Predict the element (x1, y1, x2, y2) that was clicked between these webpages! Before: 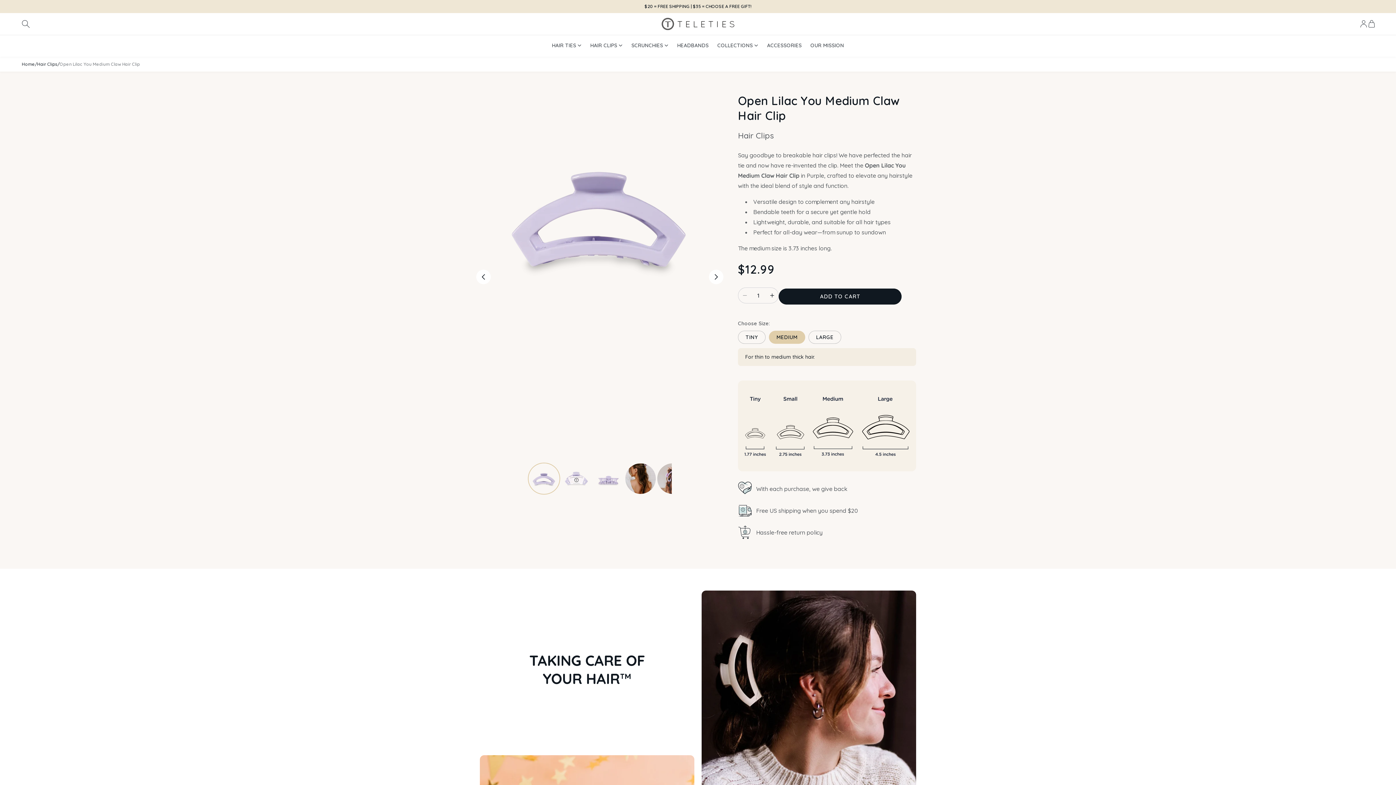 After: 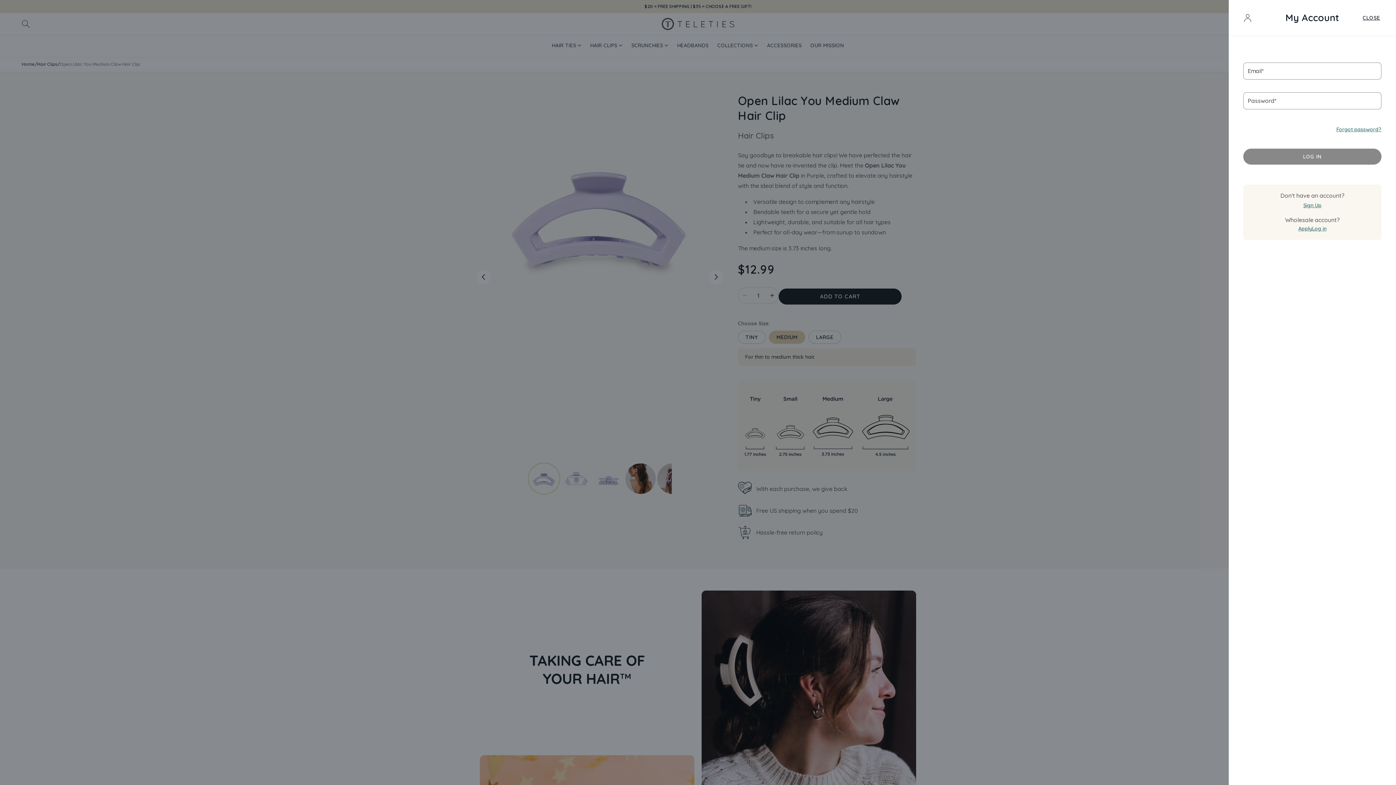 Action: bbox: (1360, 20, 1368, 28) label: Log in